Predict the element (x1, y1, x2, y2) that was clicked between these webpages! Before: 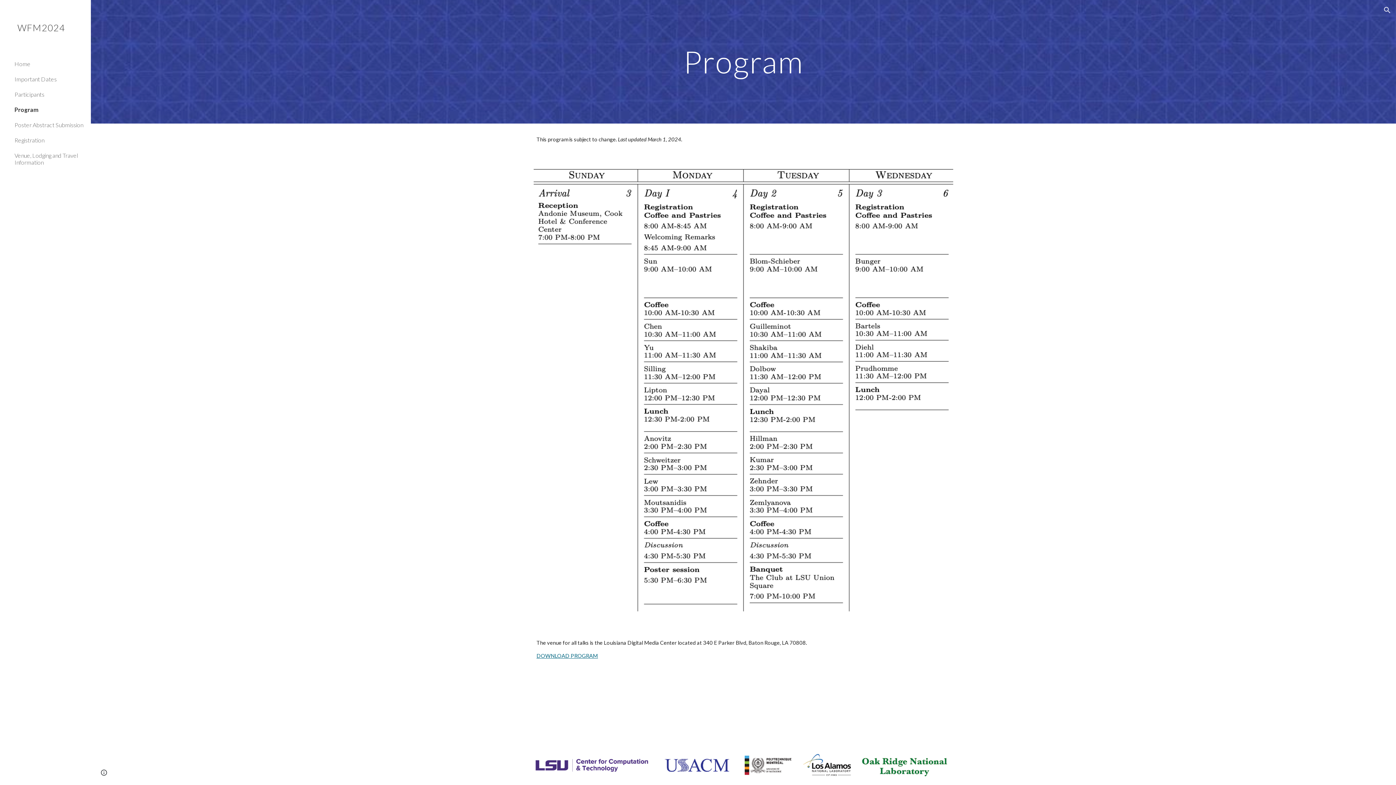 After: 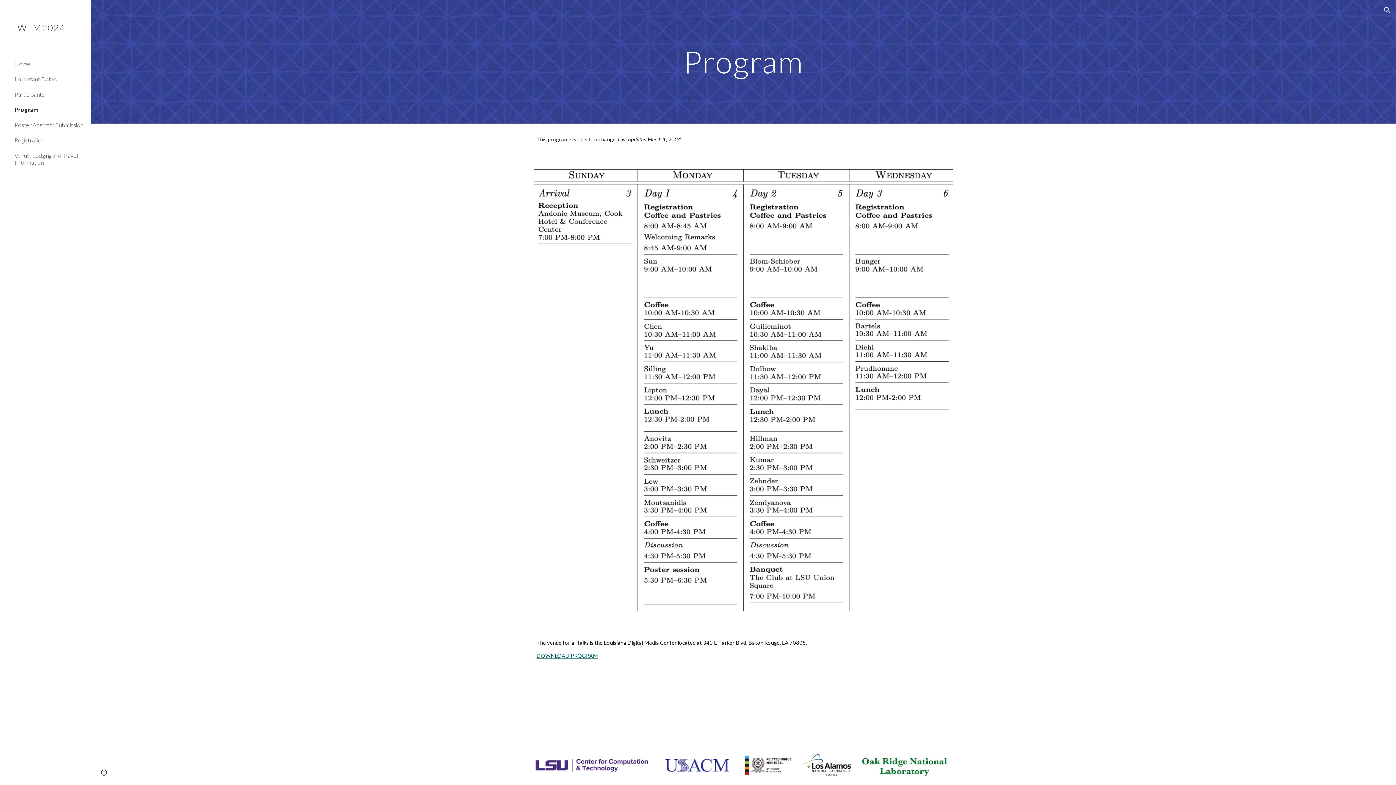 Action: label: DOWNLOAD PROGRAM bbox: (536, 653, 598, 659)